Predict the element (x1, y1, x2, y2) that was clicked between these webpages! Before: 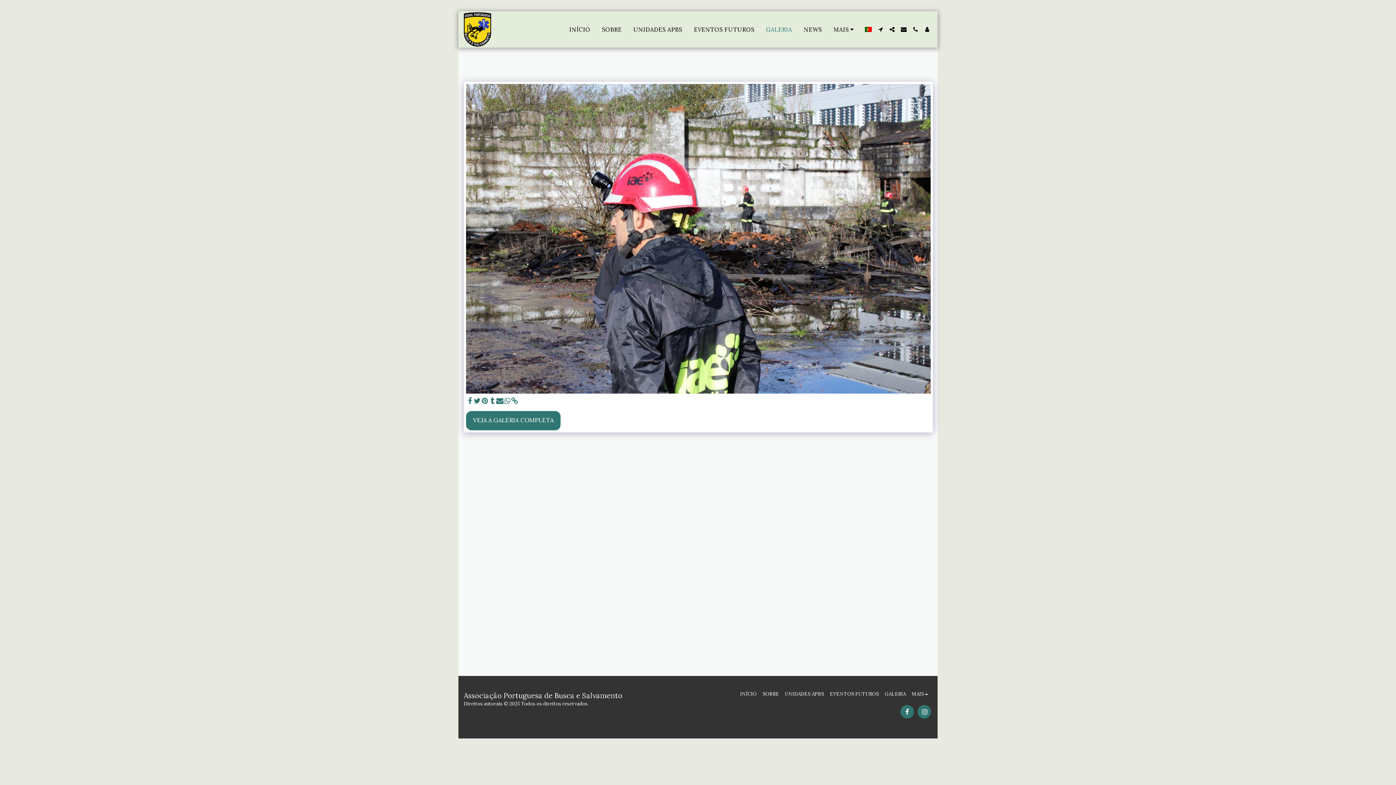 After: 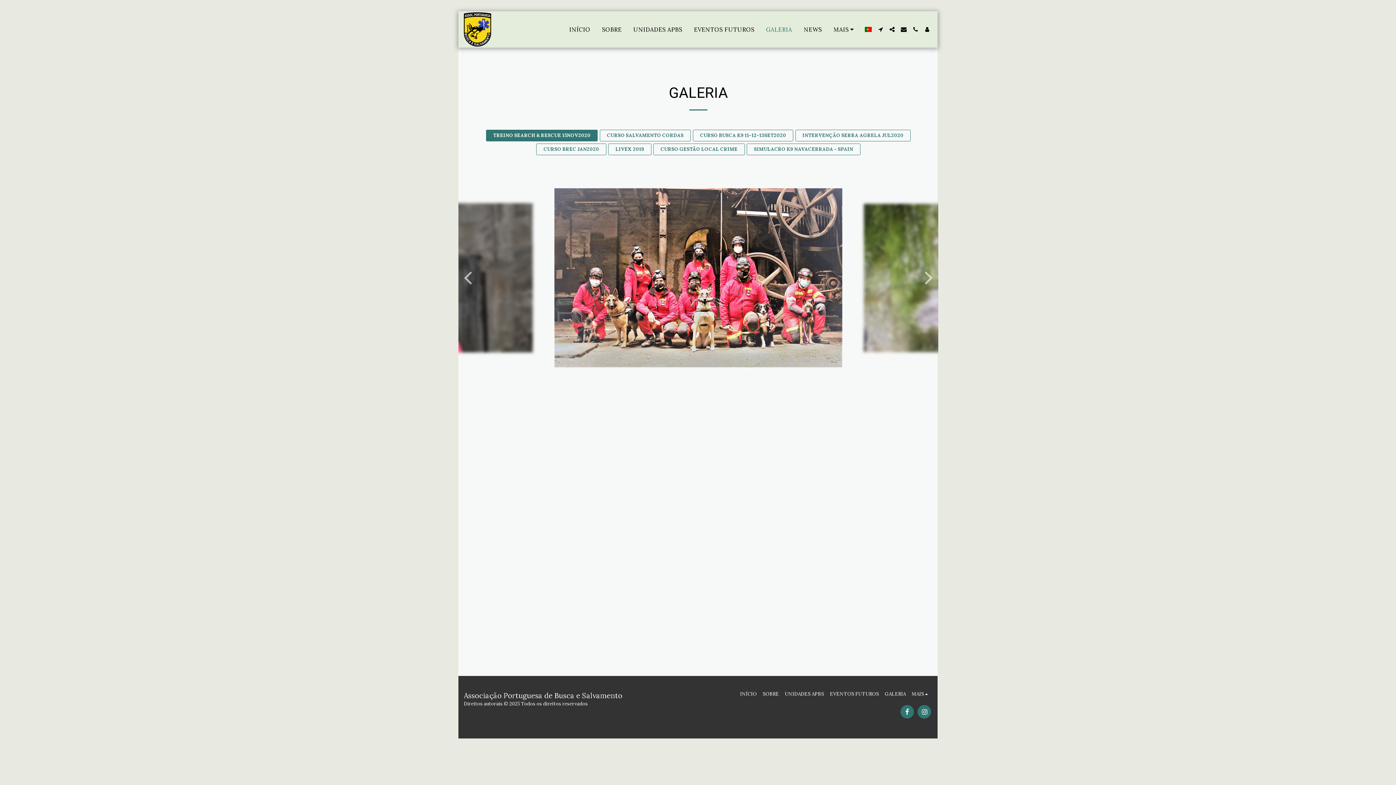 Action: label: GALERIA bbox: (760, 23, 797, 35)